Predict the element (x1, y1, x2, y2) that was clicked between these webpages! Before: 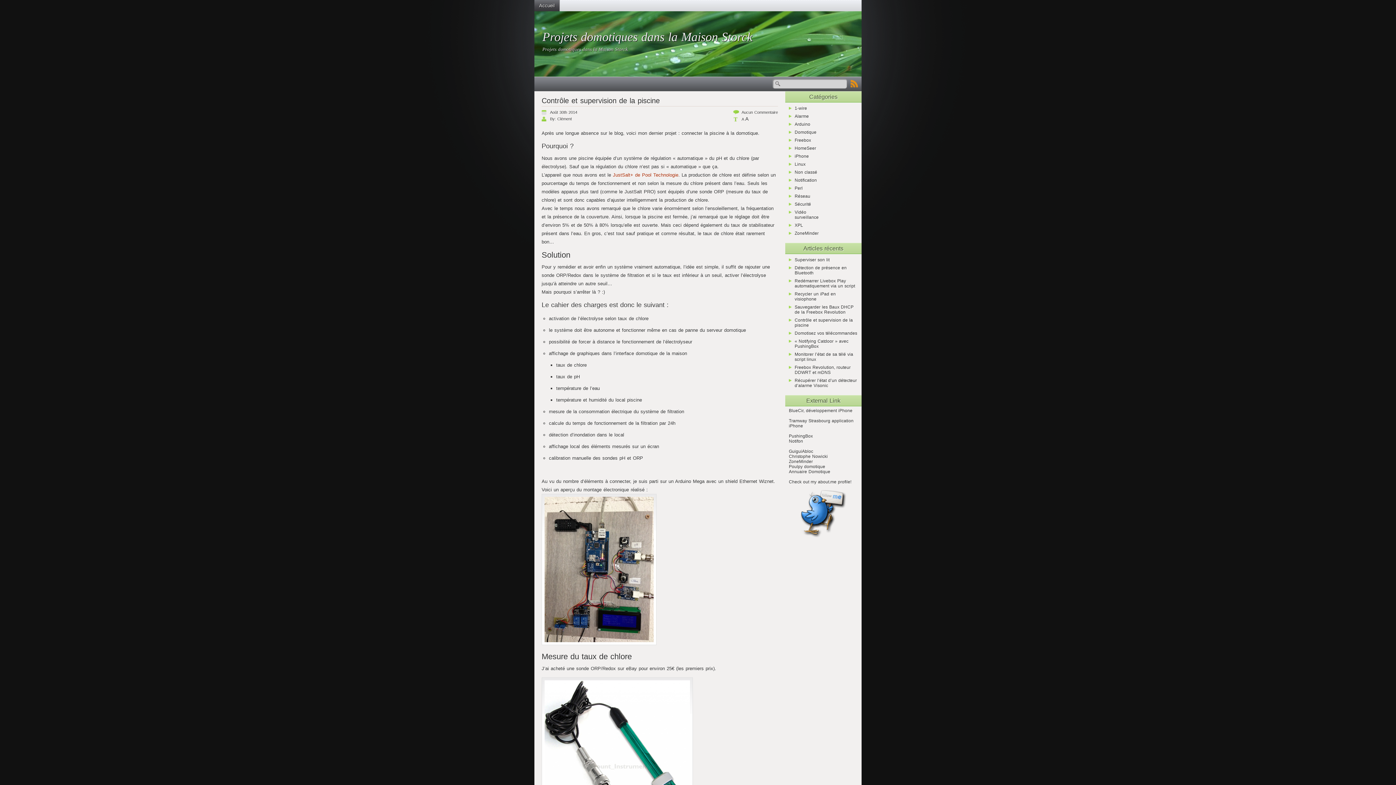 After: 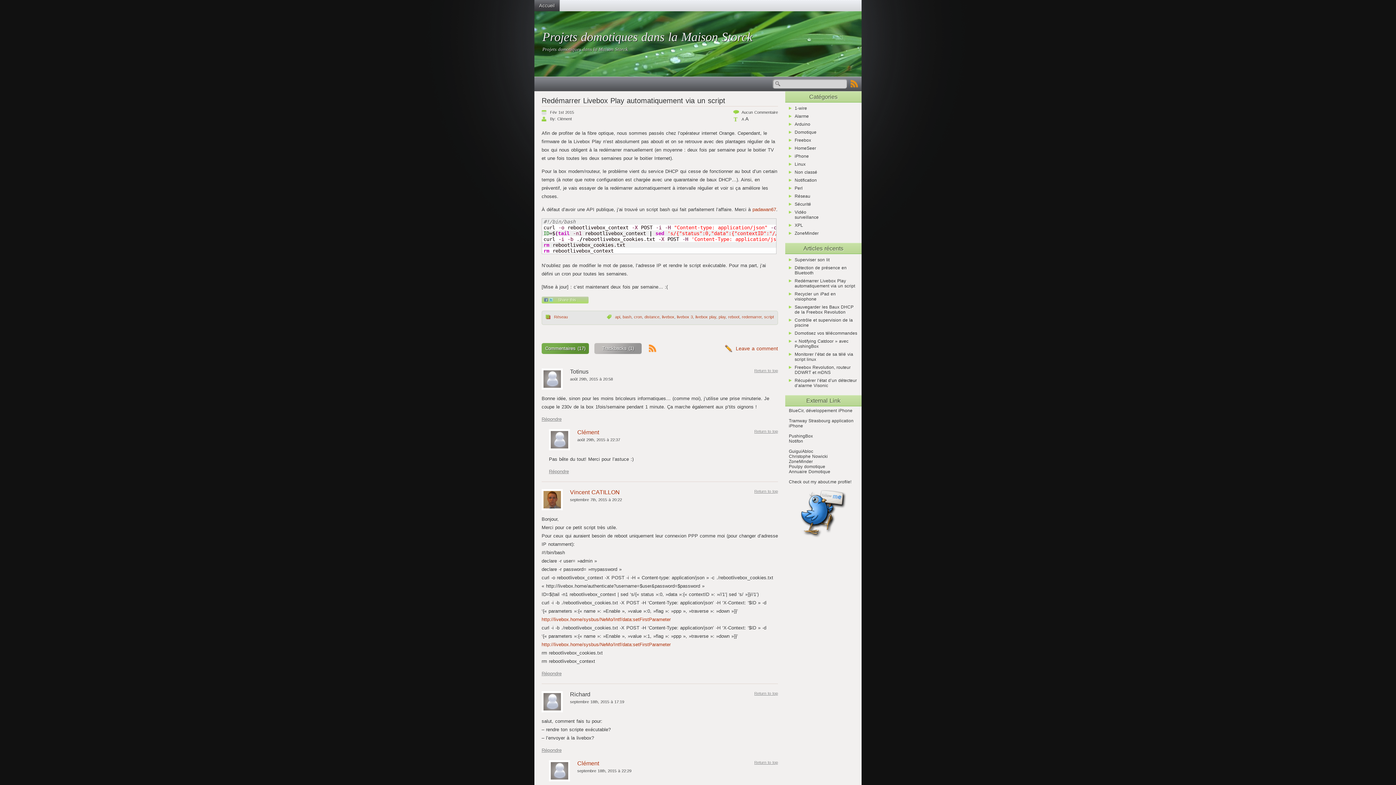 Action: bbox: (794, 278, 855, 288) label: Redémarrer Livebox Play automatiquement via un script